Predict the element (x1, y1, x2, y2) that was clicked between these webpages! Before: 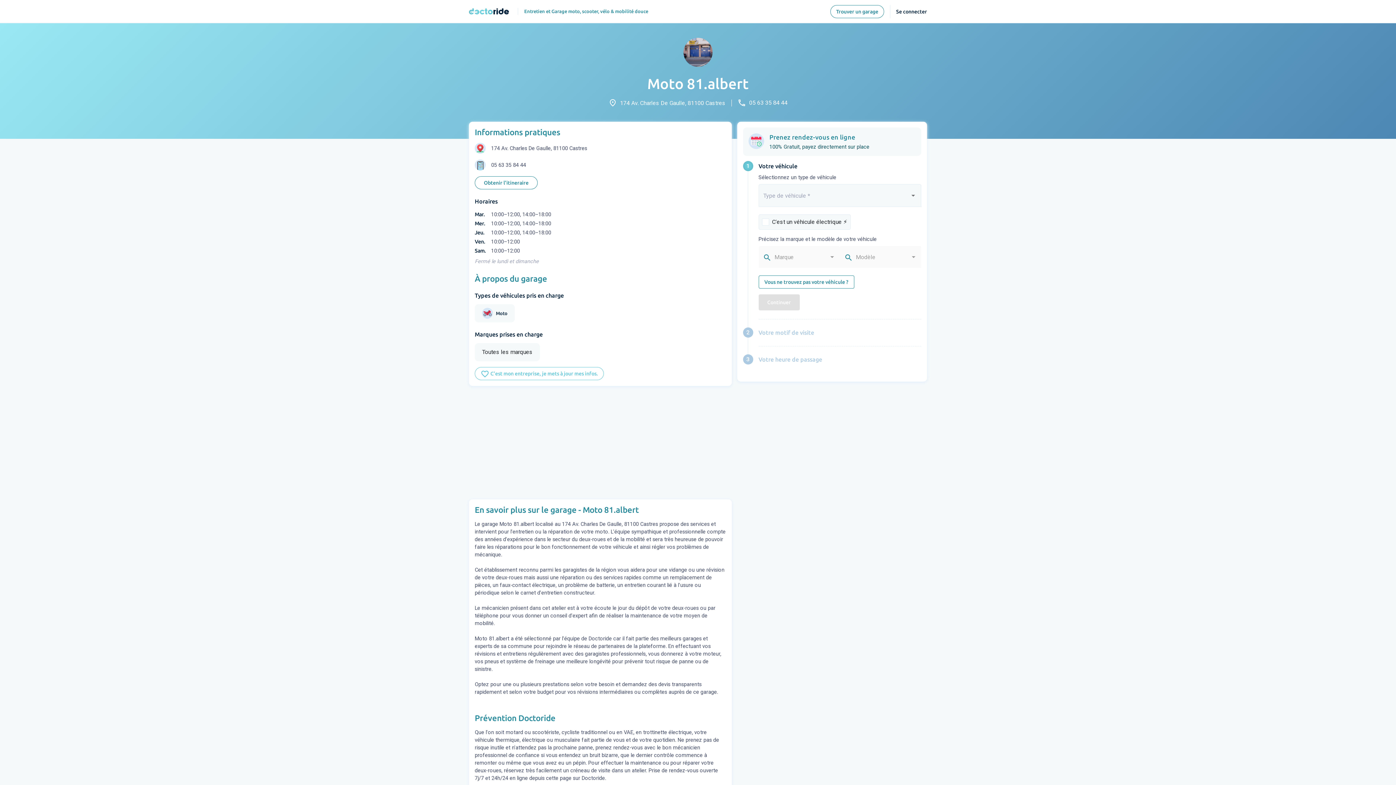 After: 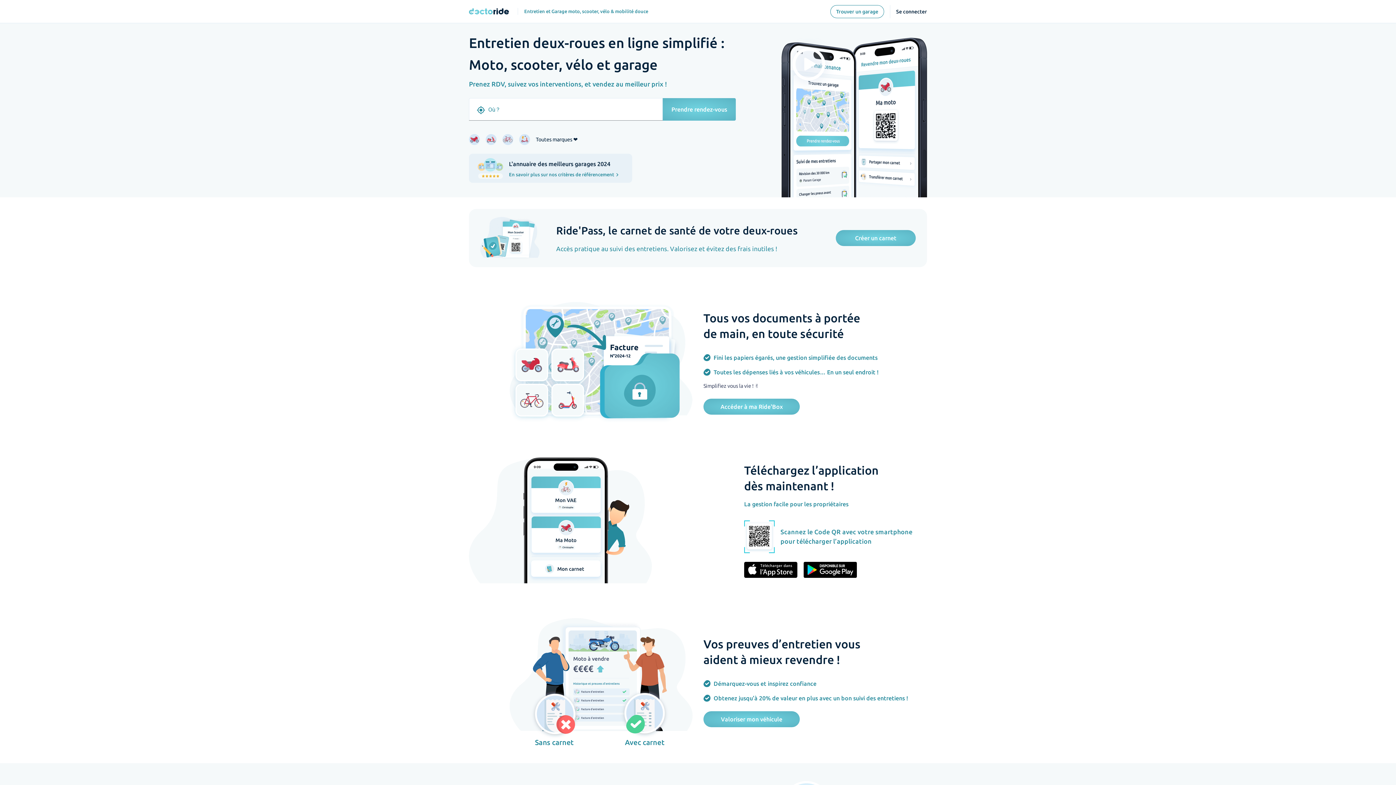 Action: bbox: (466, 0, 512, 22)